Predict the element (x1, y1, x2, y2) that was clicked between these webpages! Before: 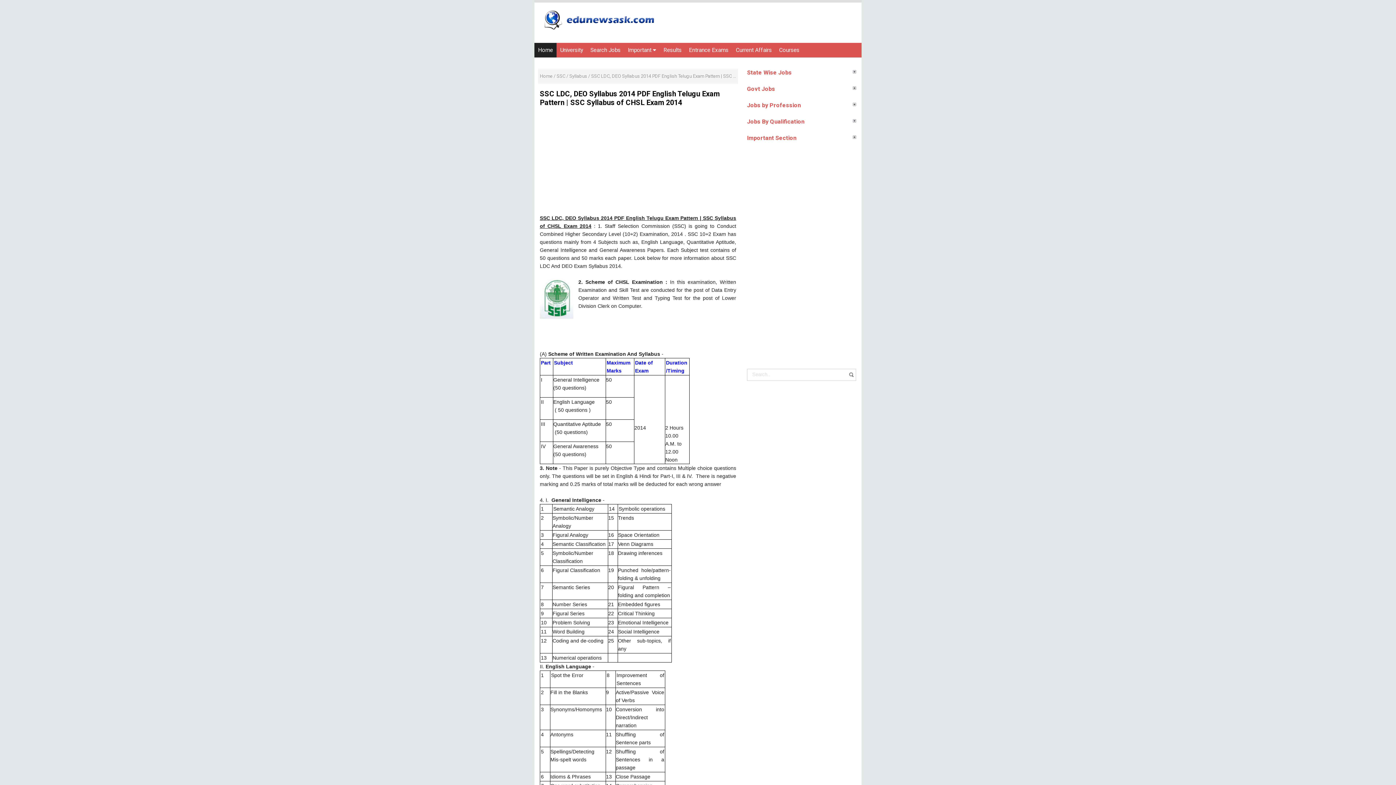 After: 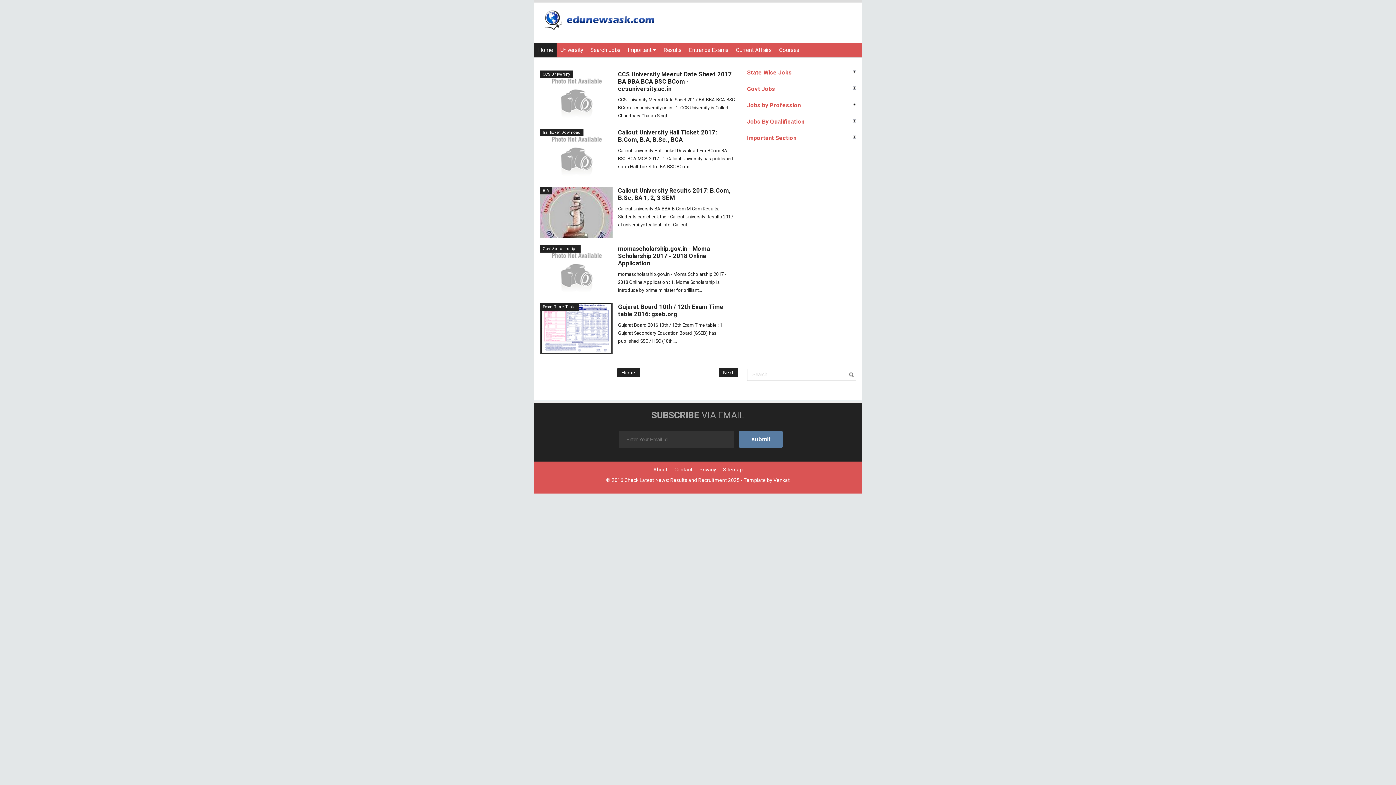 Action: bbox: (540, 73, 552, 78) label: Home